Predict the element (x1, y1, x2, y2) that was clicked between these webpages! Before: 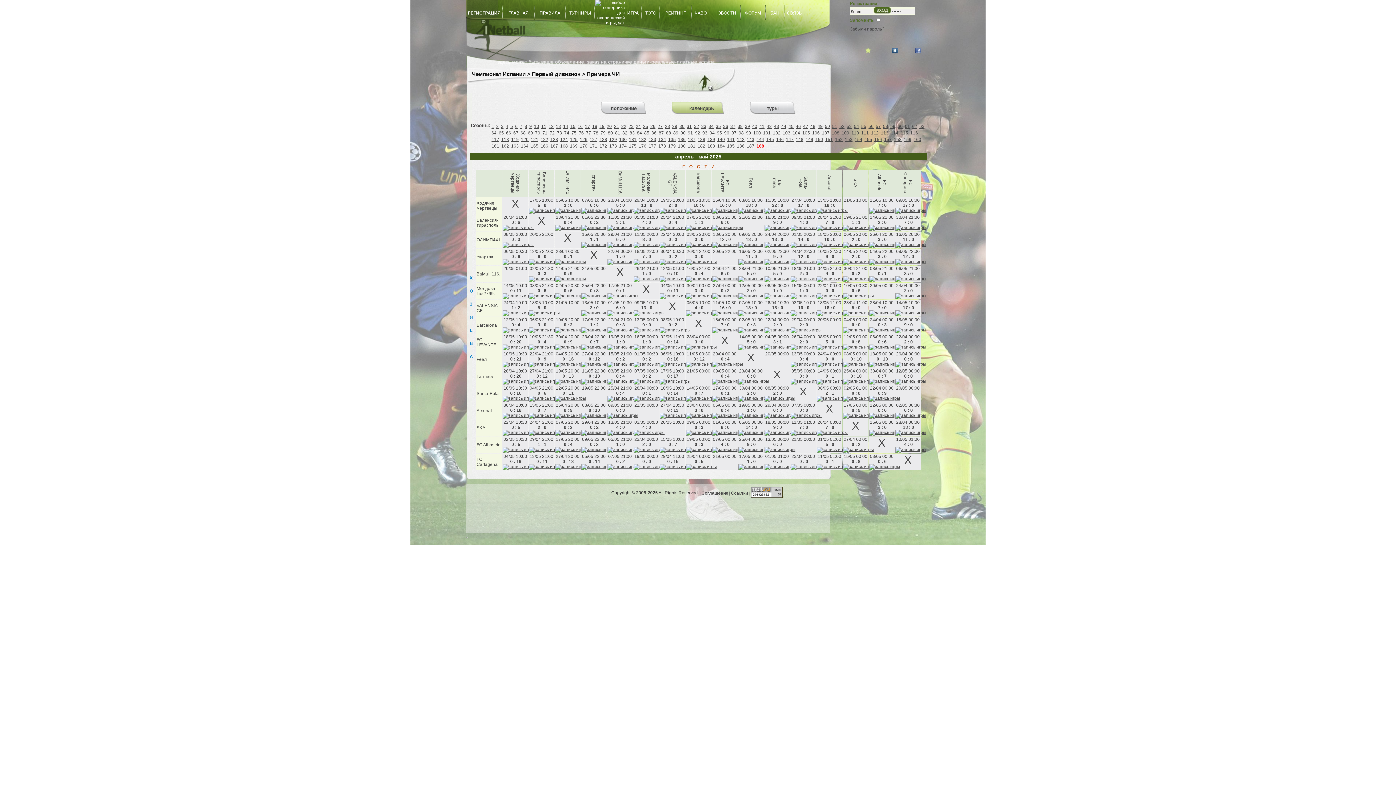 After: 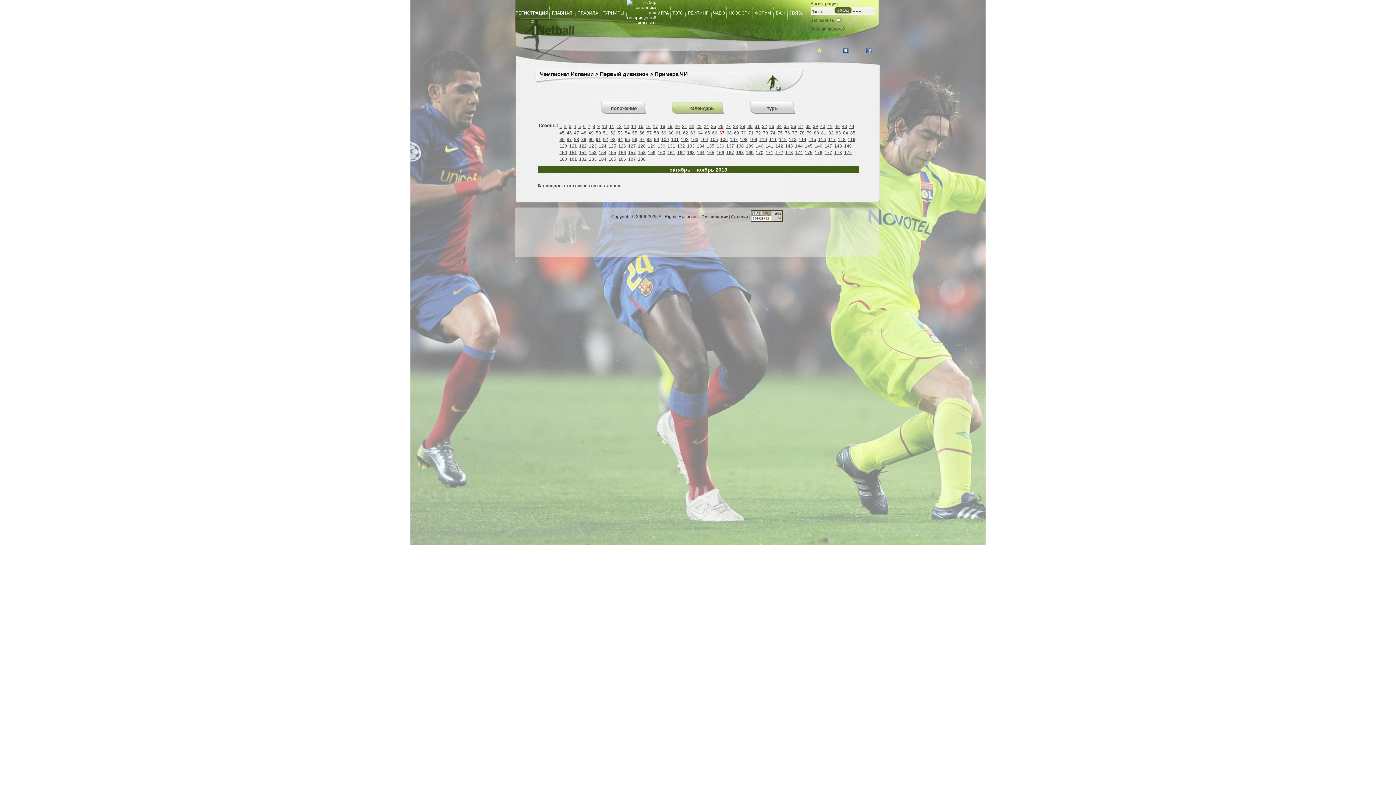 Action: bbox: (513, 130, 518, 135) label: 67